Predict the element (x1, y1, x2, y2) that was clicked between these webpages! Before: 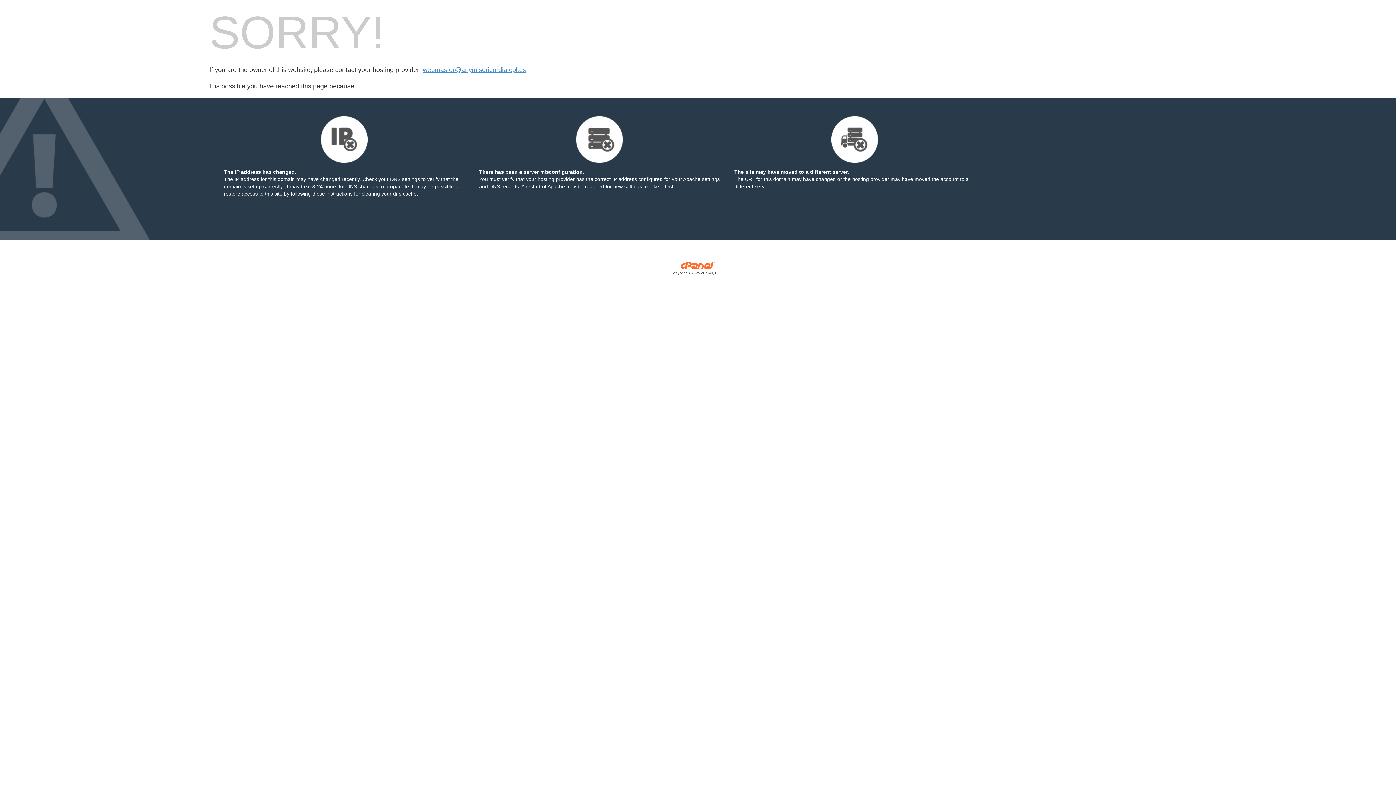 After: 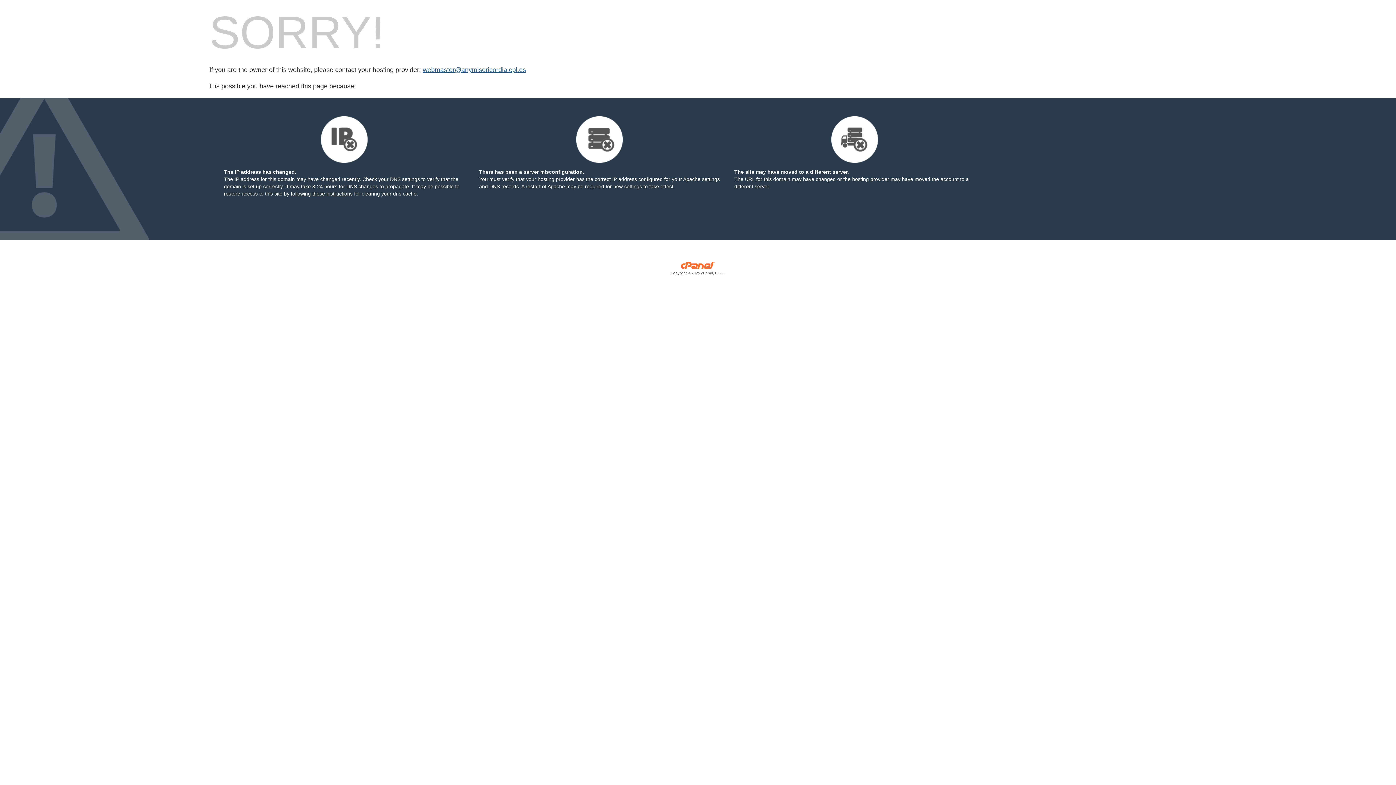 Action: bbox: (422, 66, 526, 73) label: webmaster@anymisericordia.cpl.es